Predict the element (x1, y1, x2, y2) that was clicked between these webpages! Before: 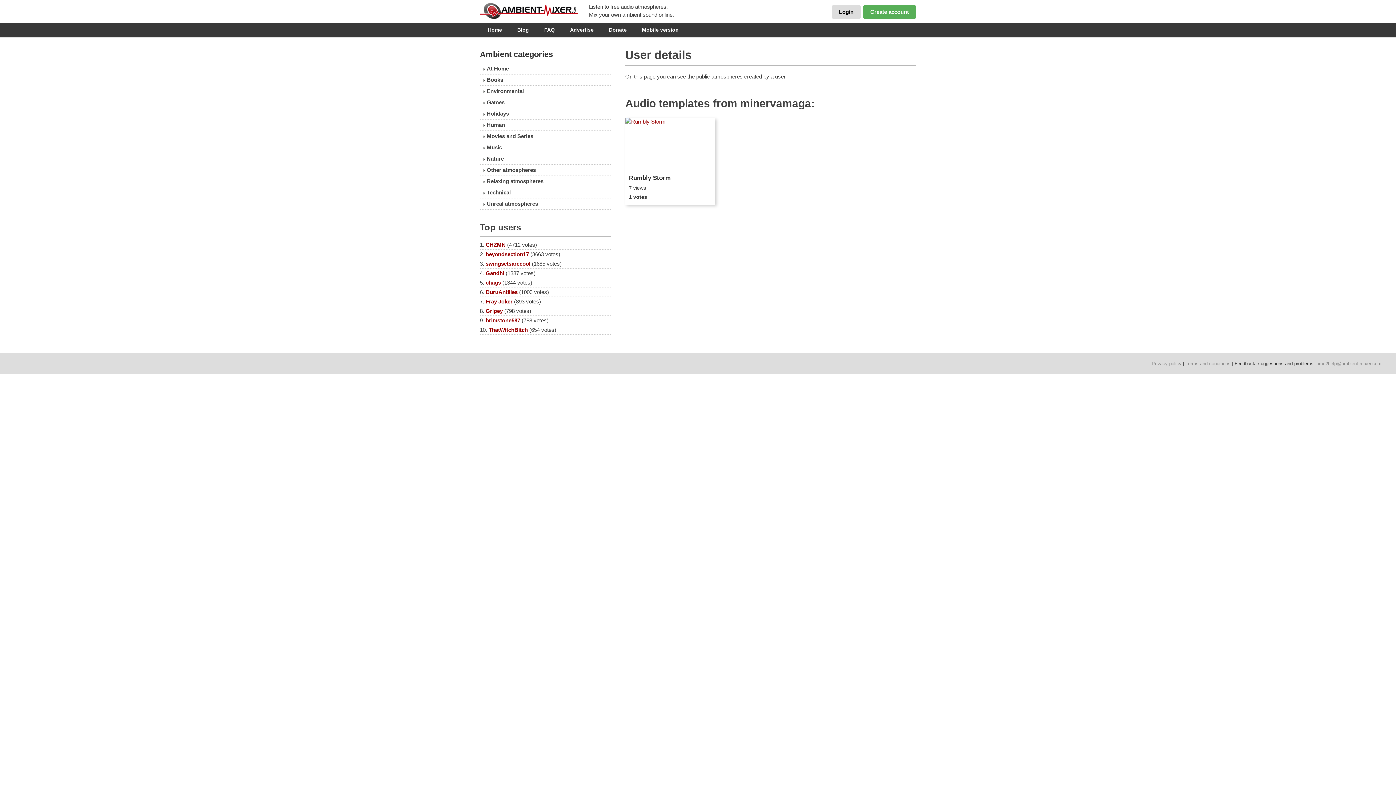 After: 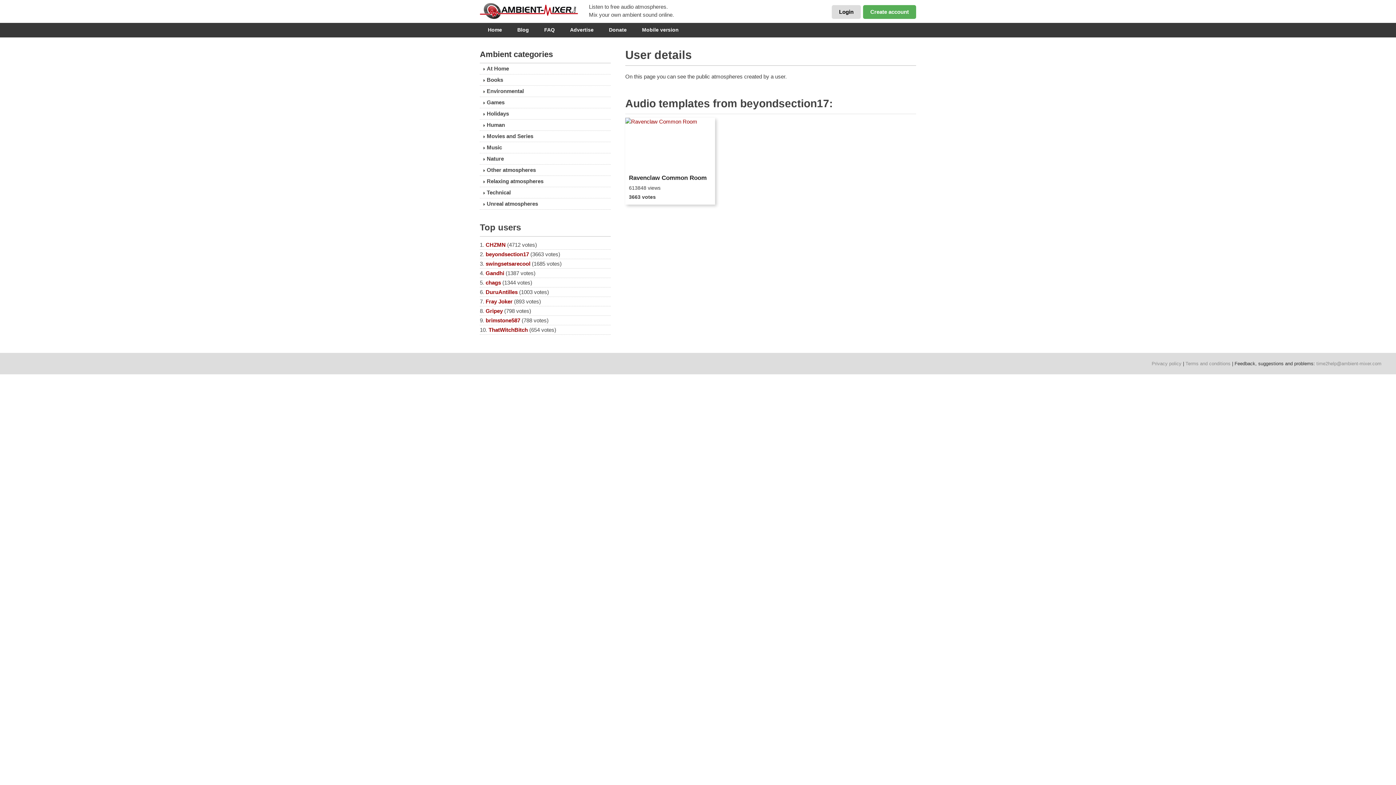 Action: label: beyondsection17 bbox: (485, 251, 529, 257)